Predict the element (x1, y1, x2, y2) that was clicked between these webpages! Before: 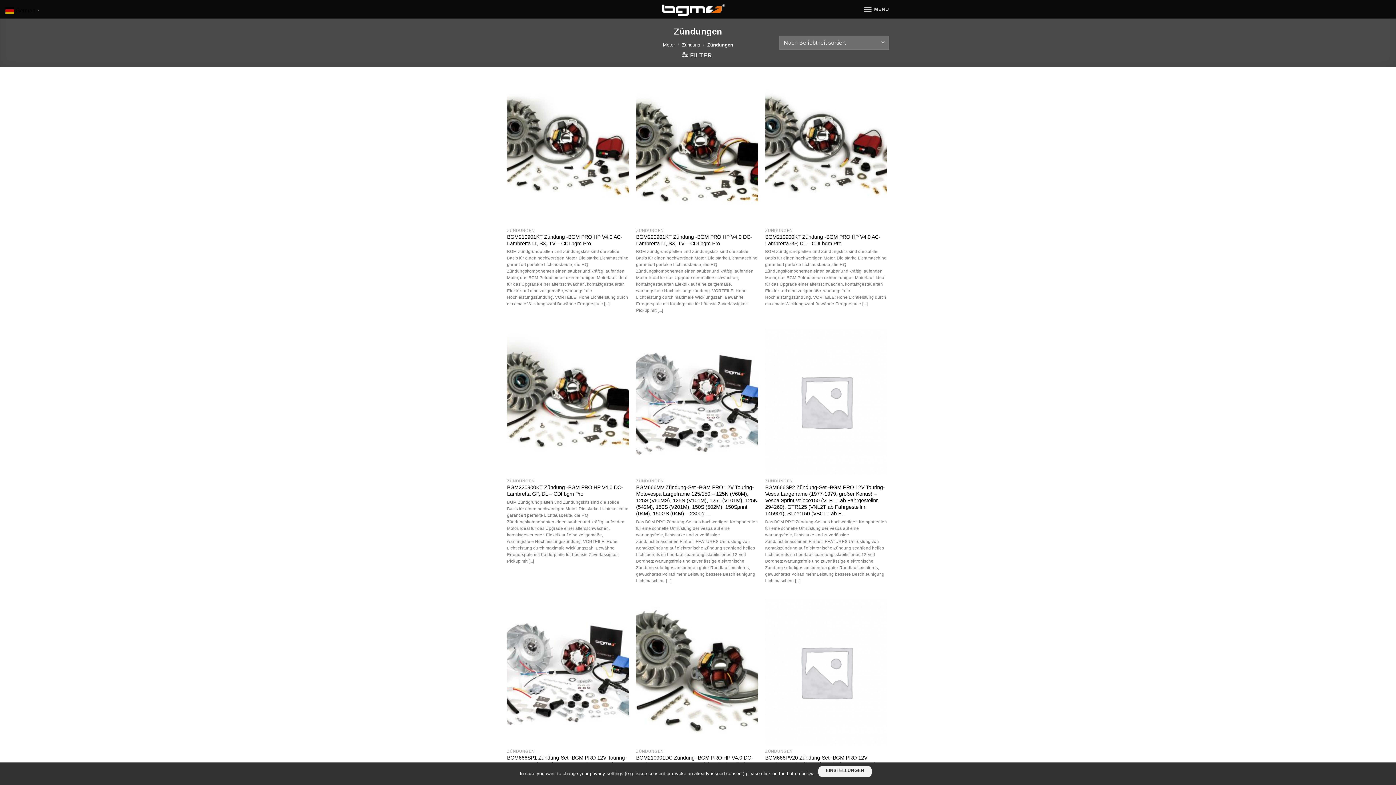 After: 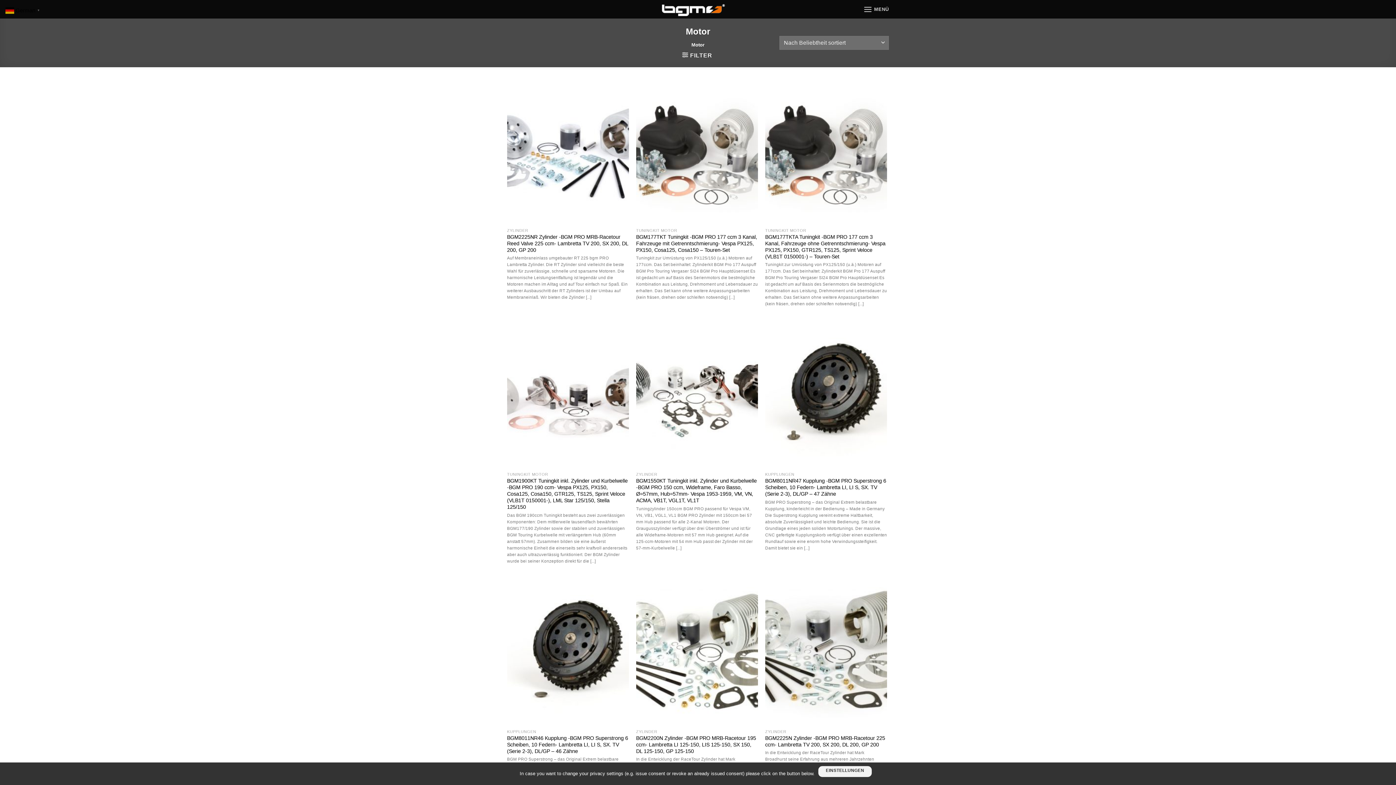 Action: label: Motor bbox: (663, 42, 675, 47)